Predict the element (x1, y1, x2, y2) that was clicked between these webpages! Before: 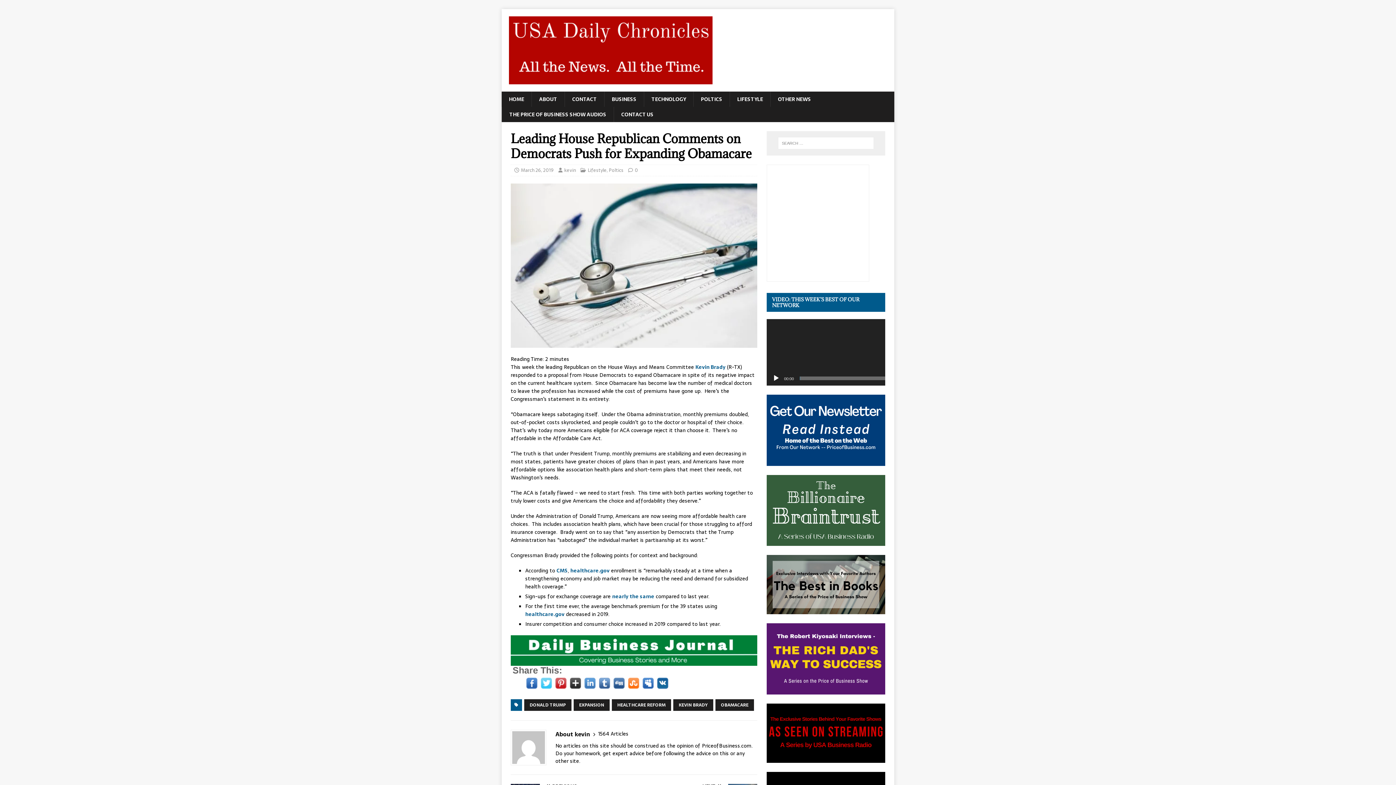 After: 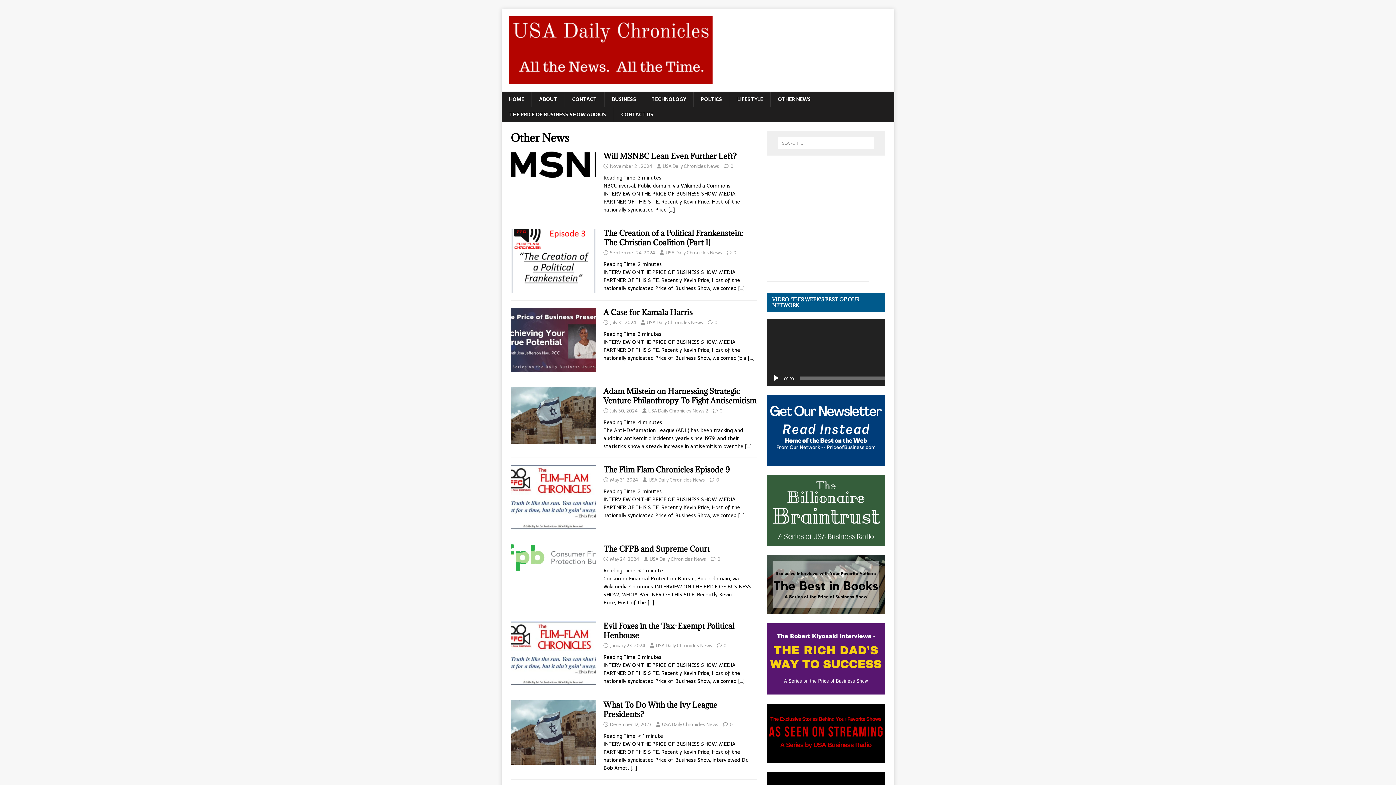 Action: bbox: (770, 99, 818, 114) label: OTHER NEWS